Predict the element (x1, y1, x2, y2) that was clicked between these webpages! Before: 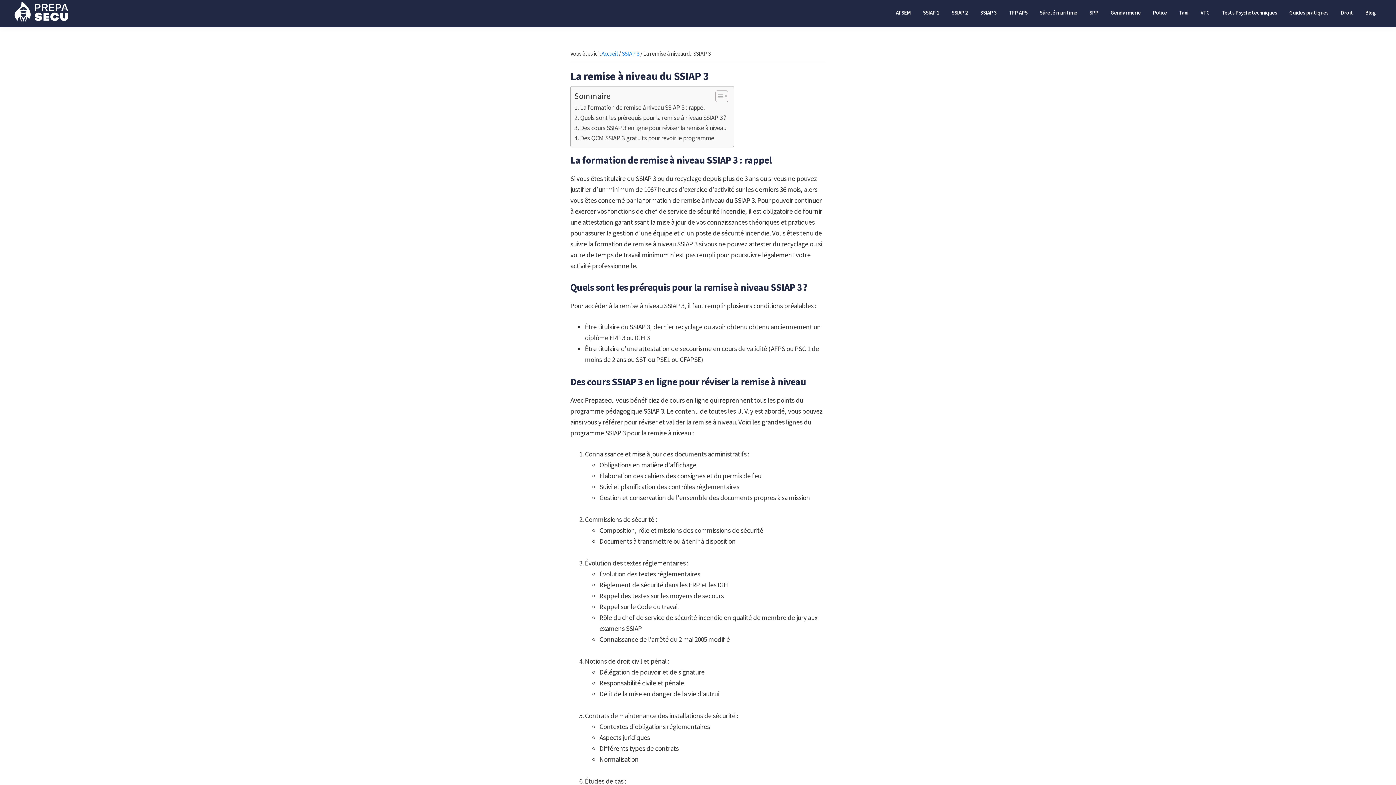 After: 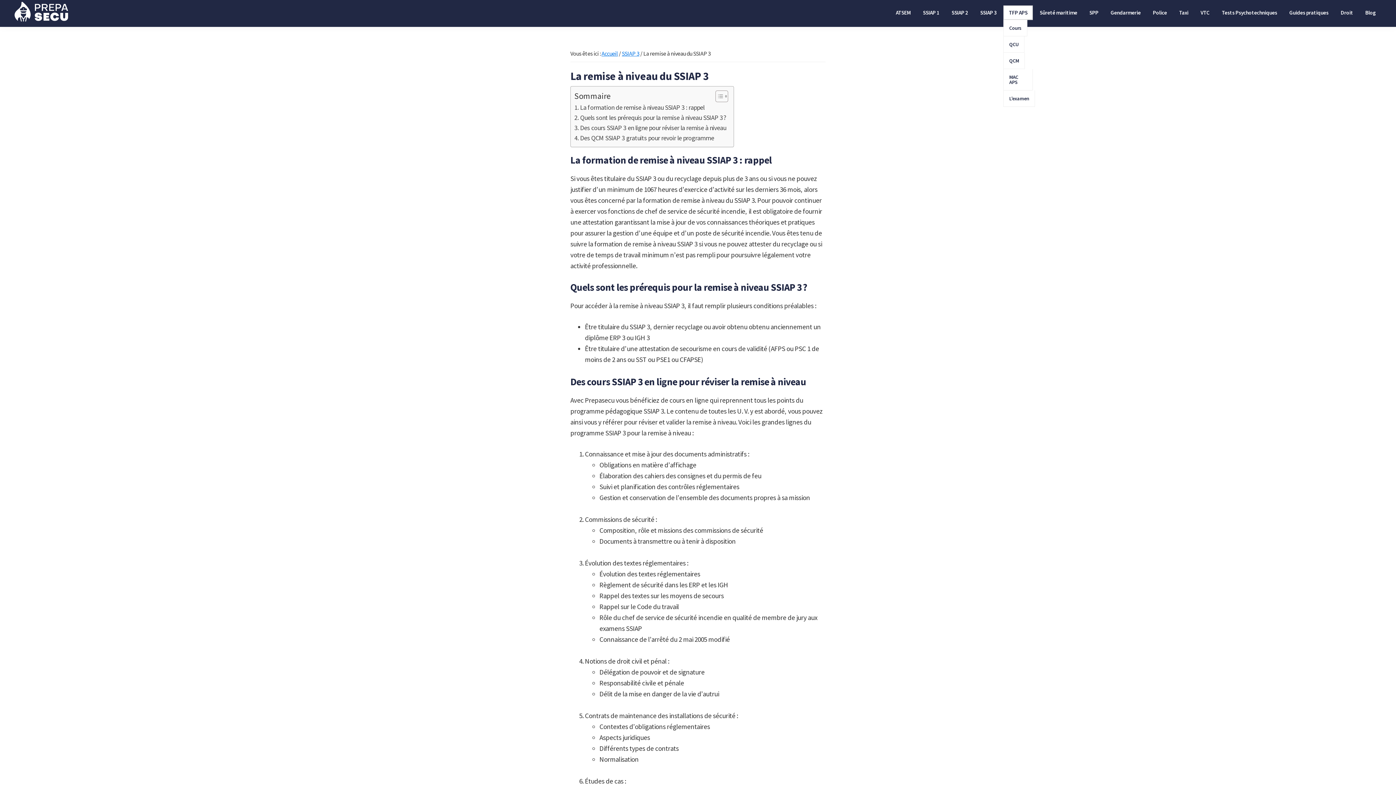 Action: label: TFP APS bbox: (1003, 5, 1033, 19)